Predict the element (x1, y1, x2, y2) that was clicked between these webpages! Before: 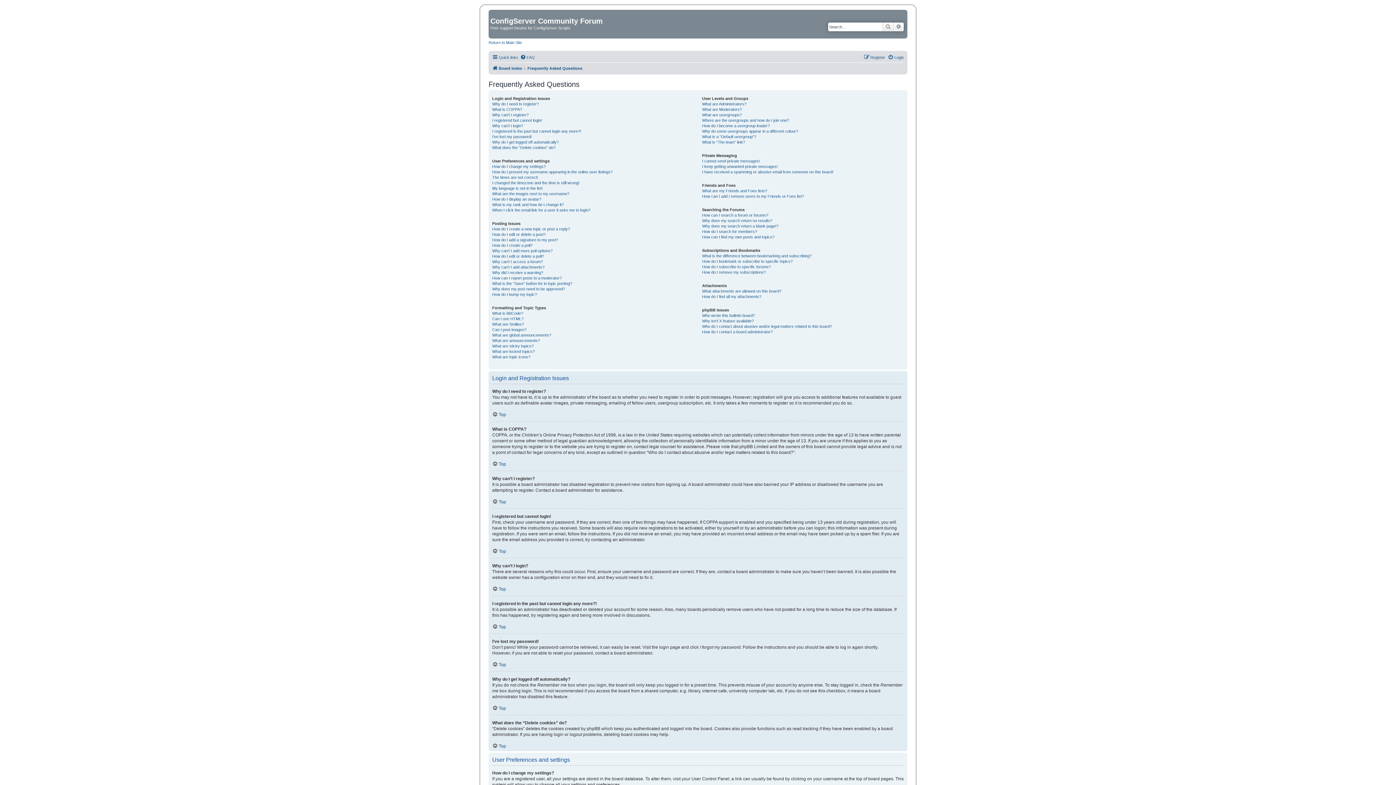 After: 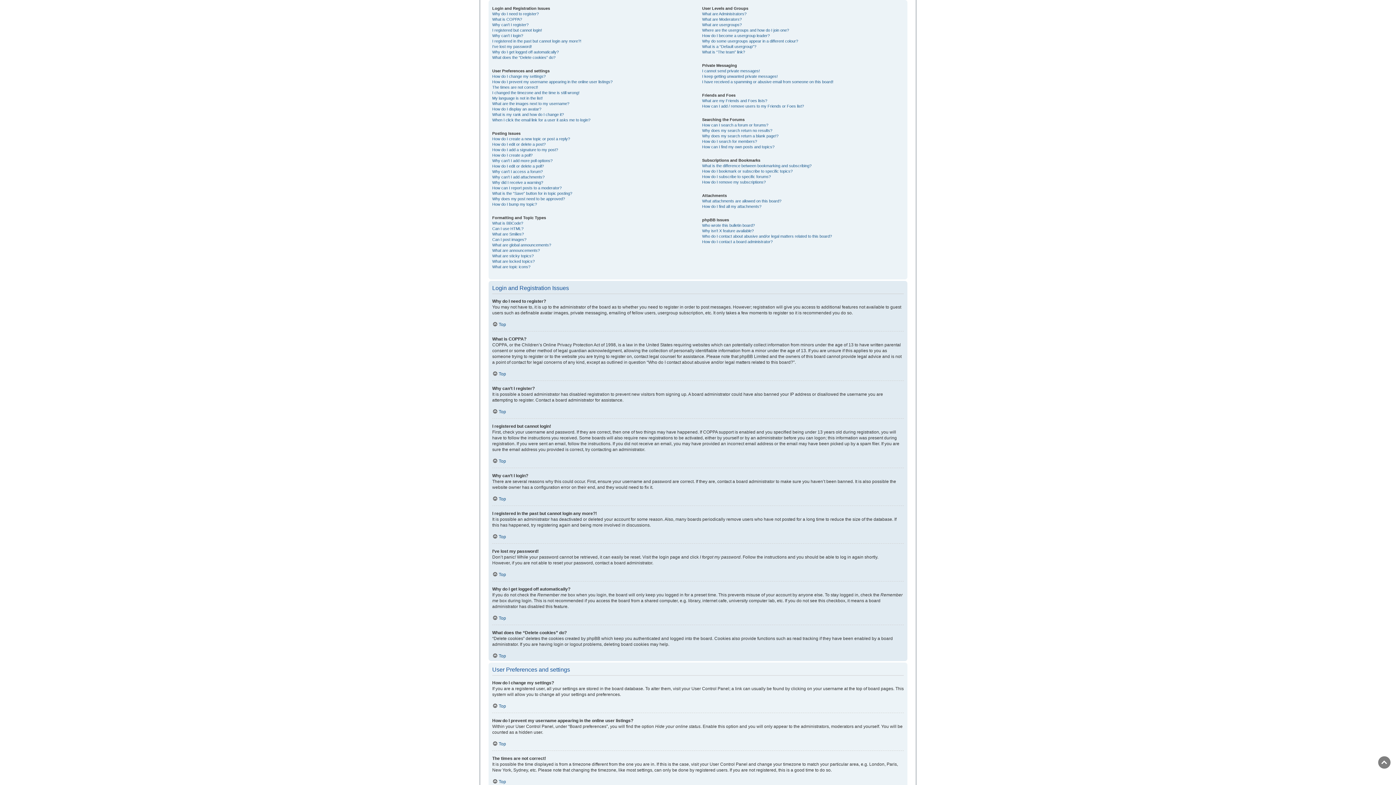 Action: bbox: (492, 624, 506, 629) label: Top